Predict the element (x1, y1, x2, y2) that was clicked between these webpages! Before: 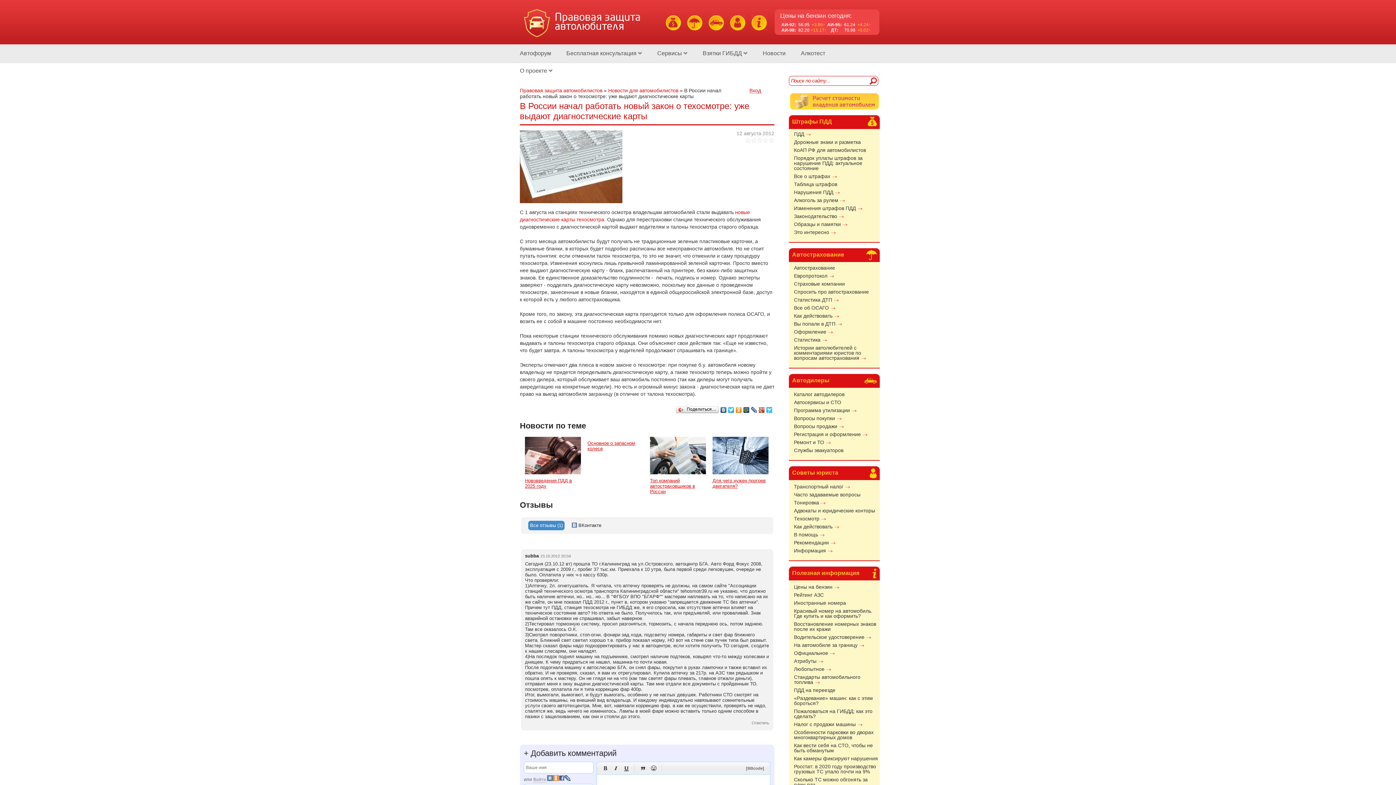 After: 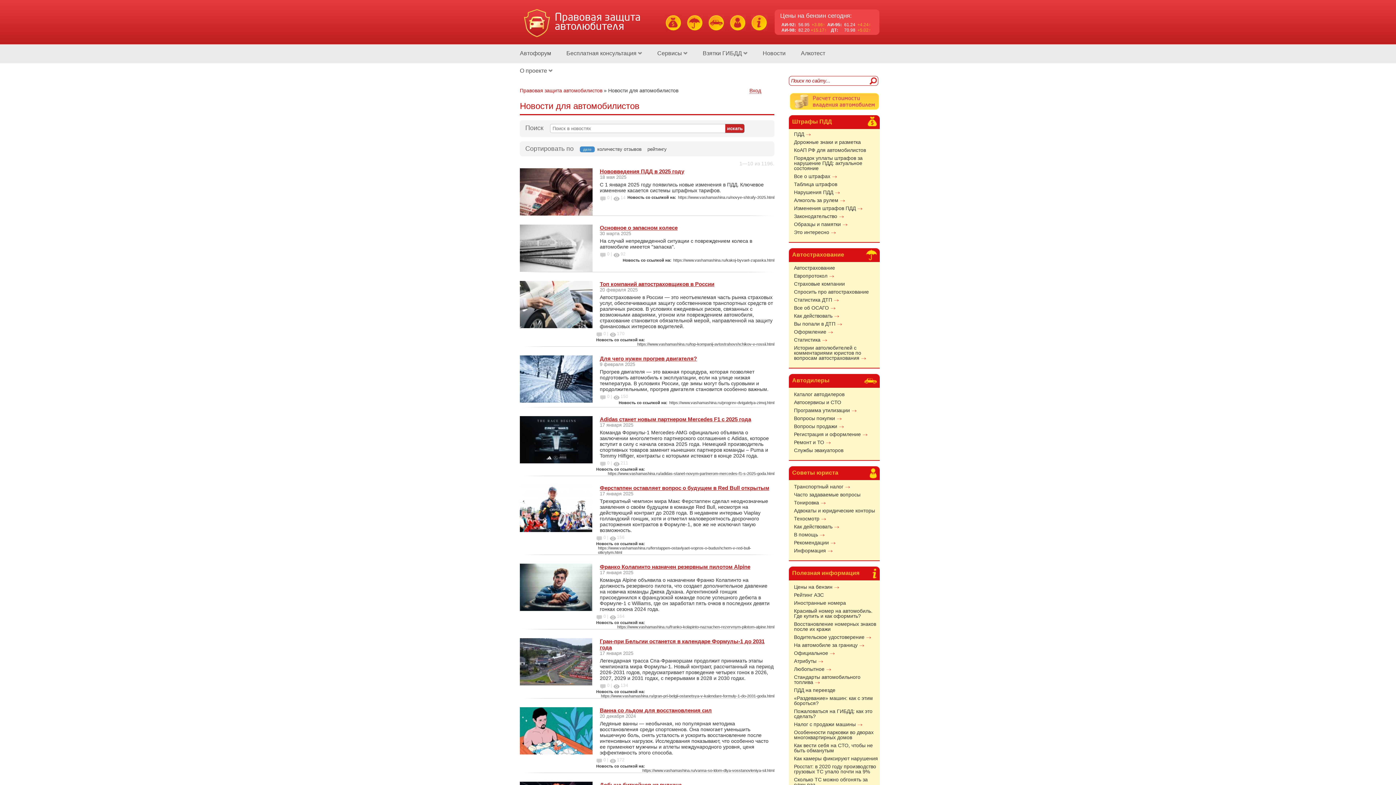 Action: bbox: (759, 47, 789, 58) label: Новости